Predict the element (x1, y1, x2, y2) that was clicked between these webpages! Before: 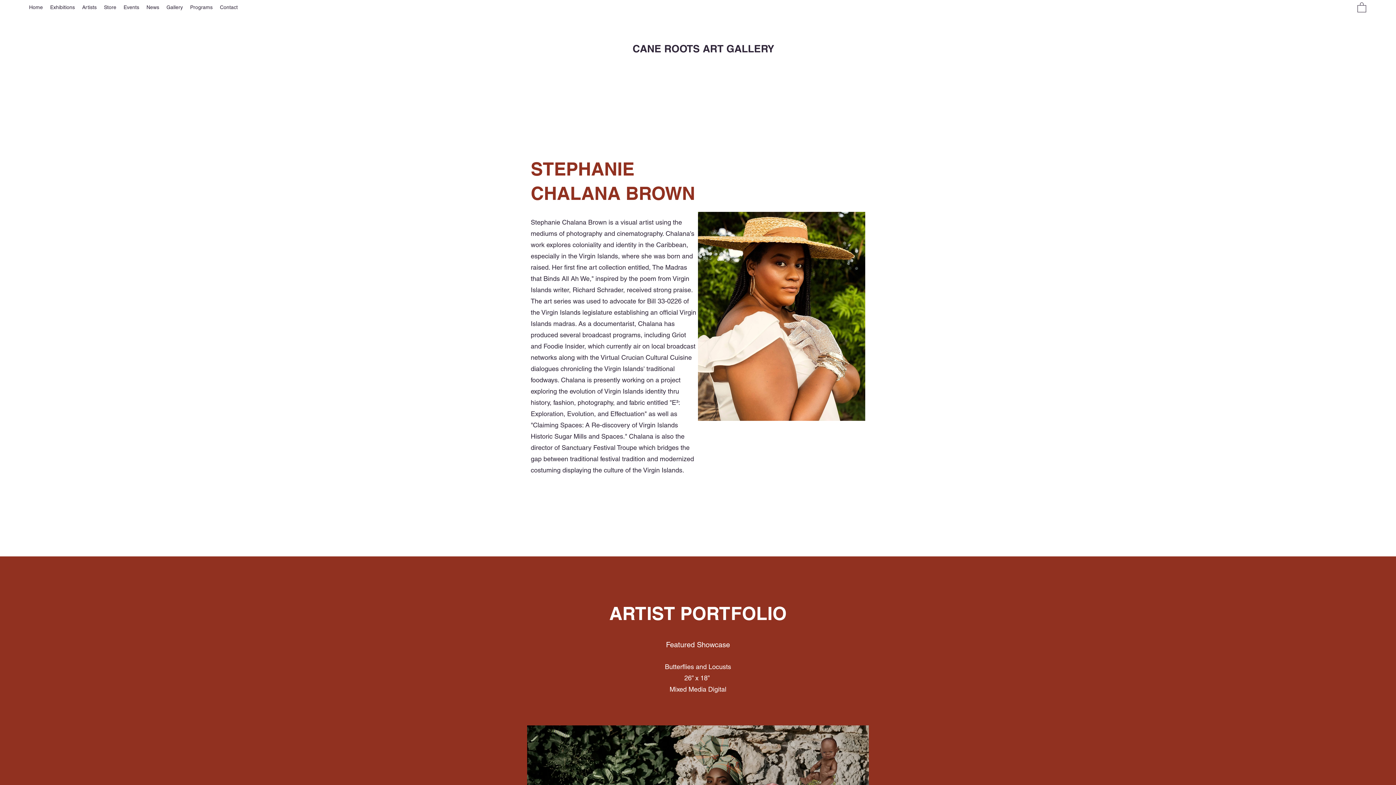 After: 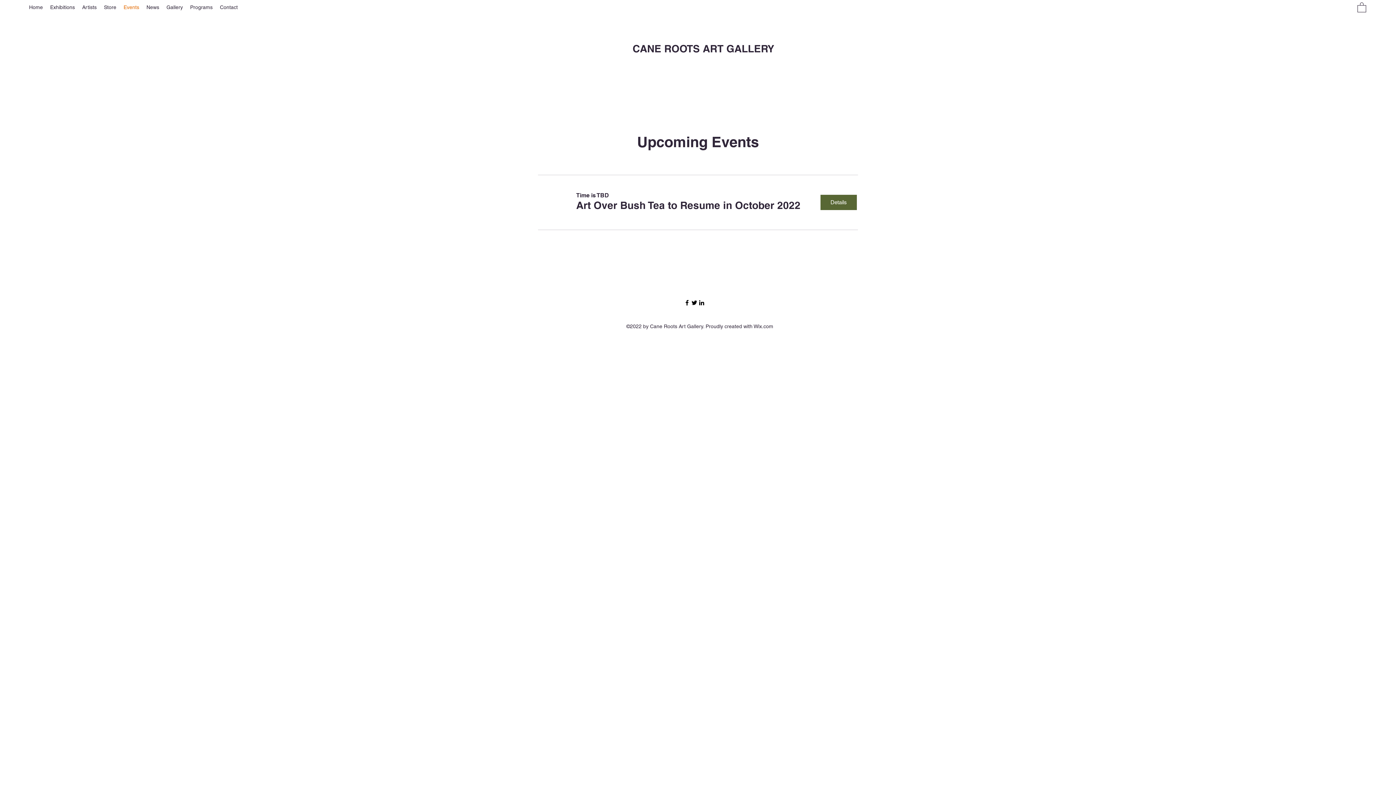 Action: label: Events bbox: (120, 1, 142, 12)